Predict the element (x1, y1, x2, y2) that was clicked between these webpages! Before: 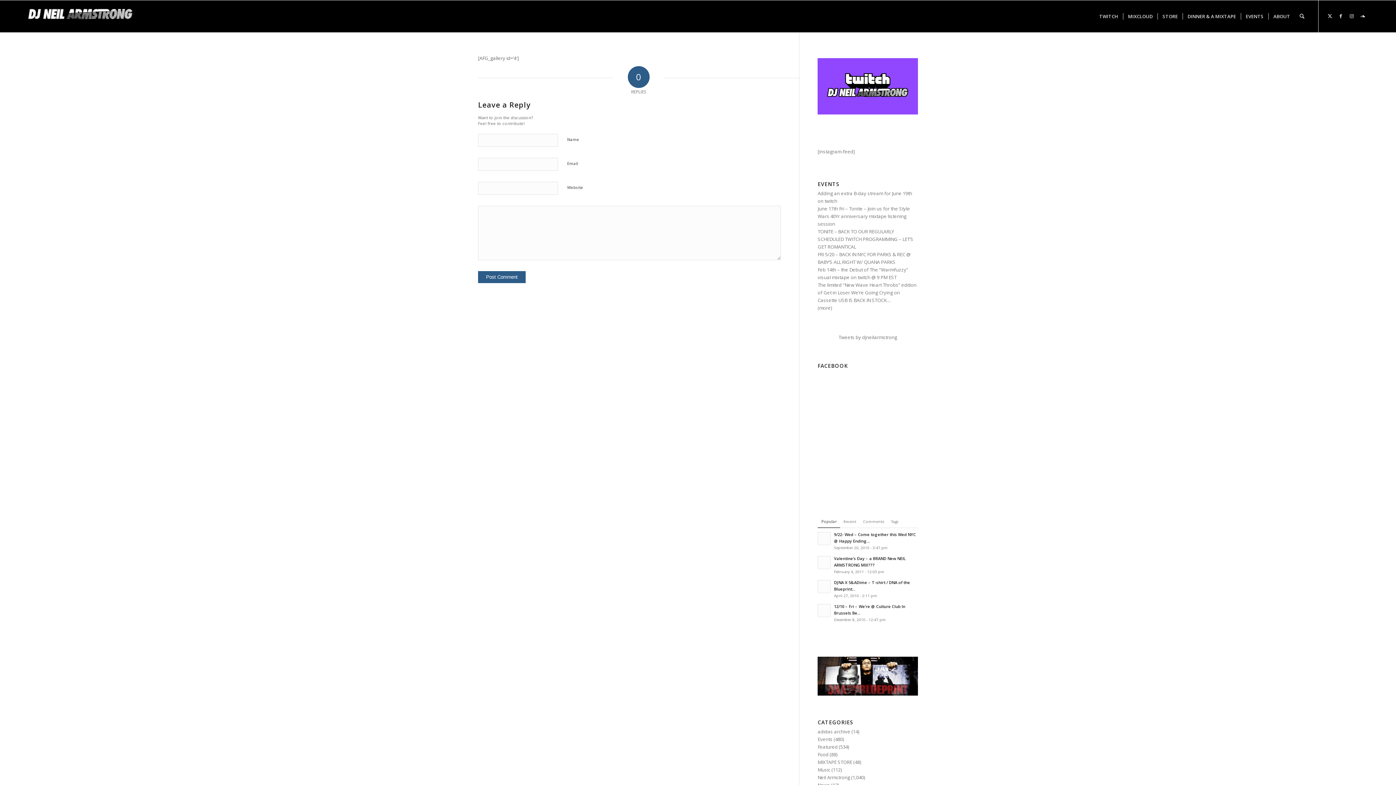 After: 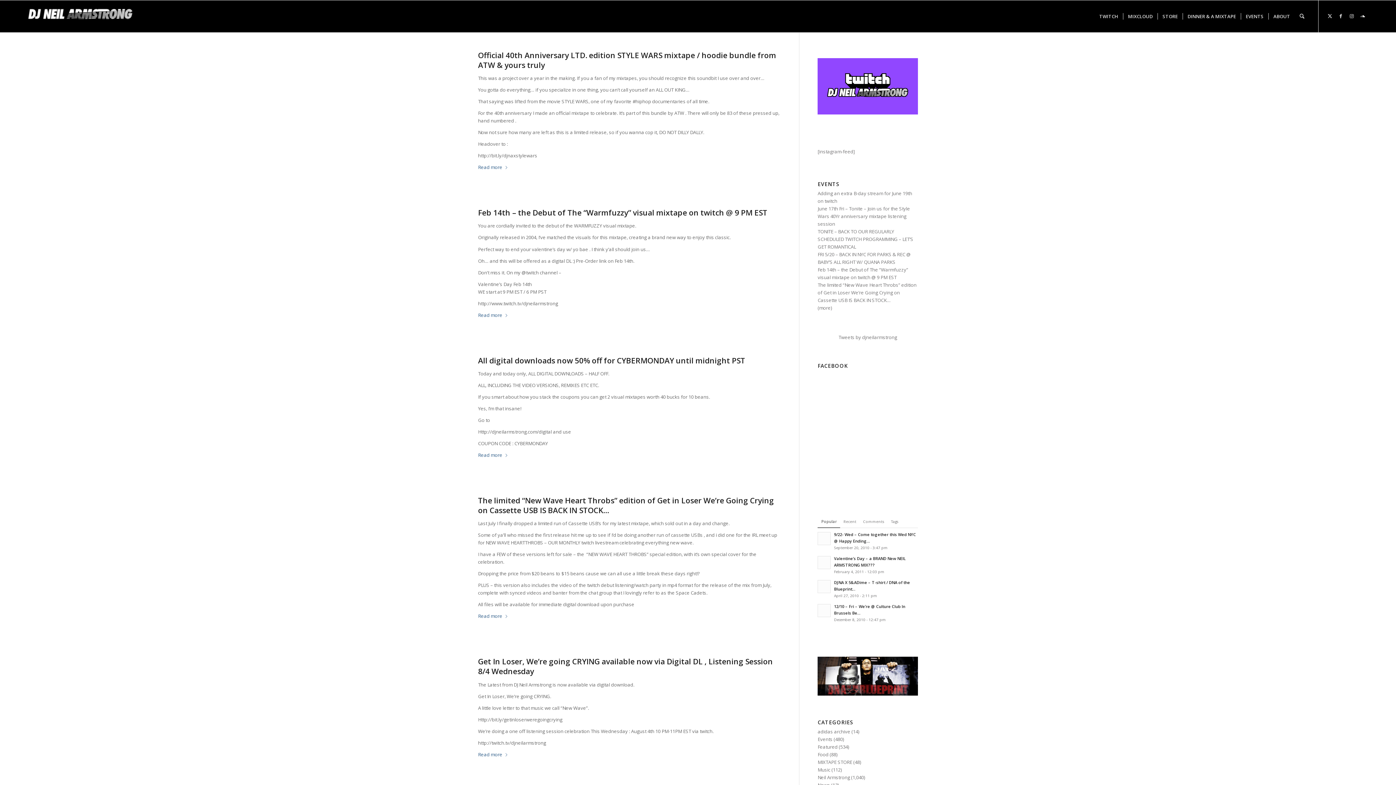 Action: label: MIXTAPE STORE bbox: (817, 759, 852, 765)